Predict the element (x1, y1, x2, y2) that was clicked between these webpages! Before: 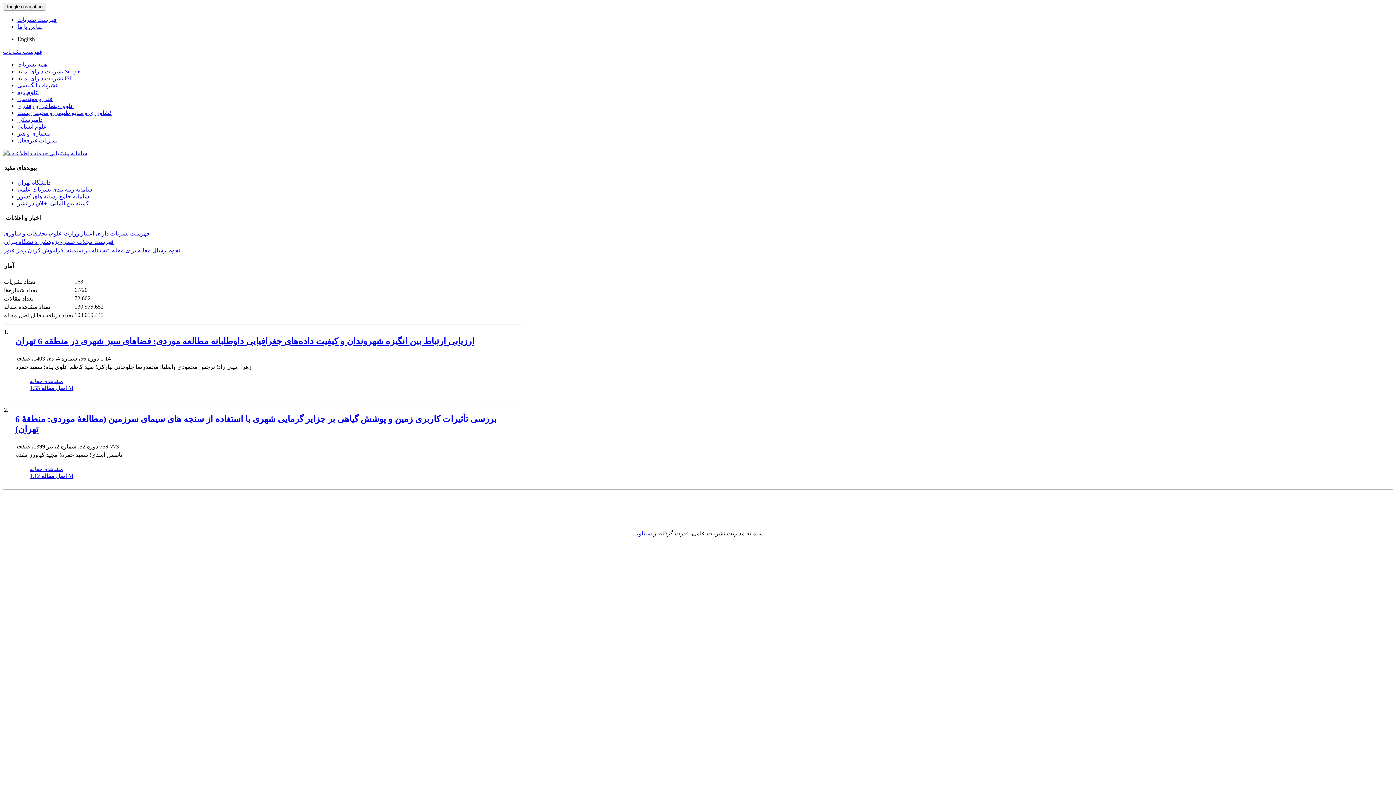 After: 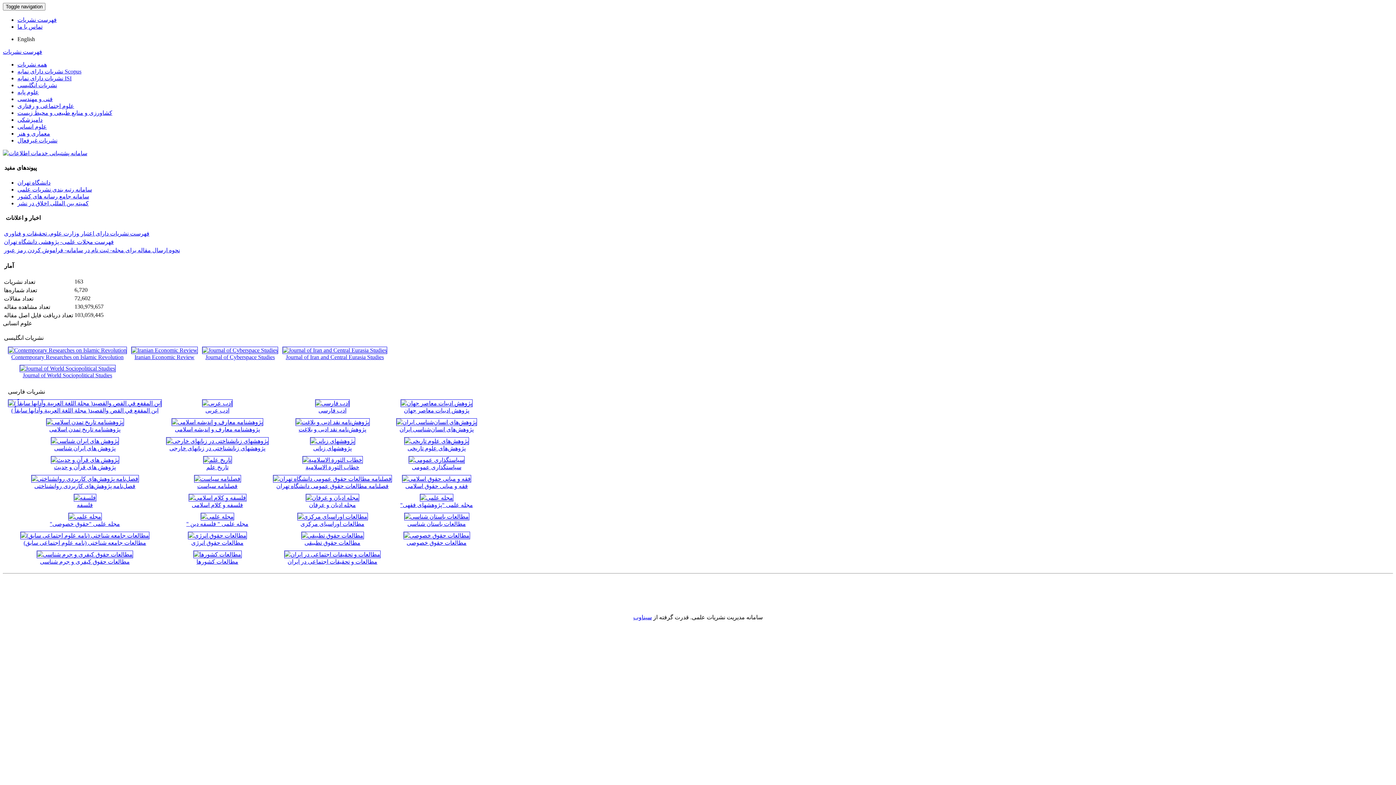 Action: bbox: (17, 123, 46, 129) label: علوم انسانی